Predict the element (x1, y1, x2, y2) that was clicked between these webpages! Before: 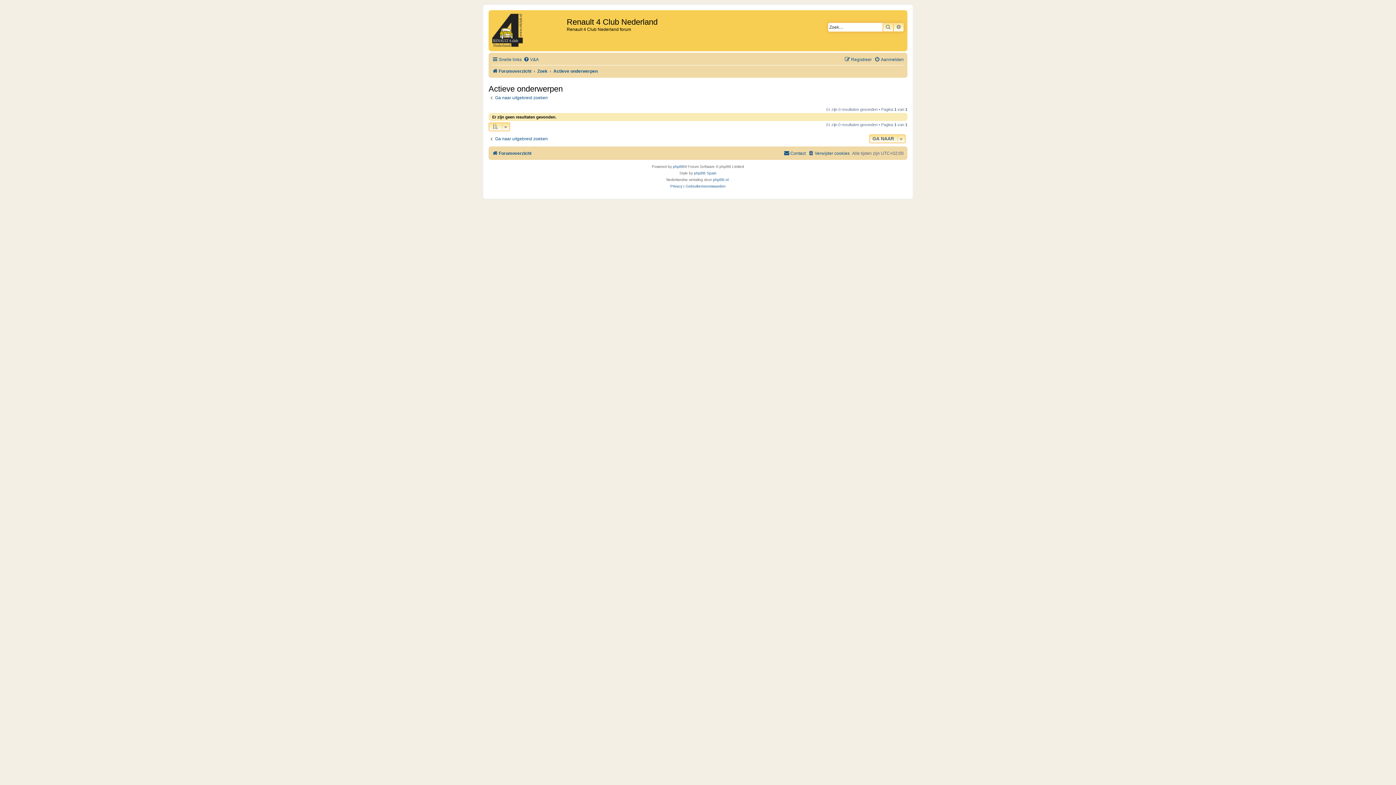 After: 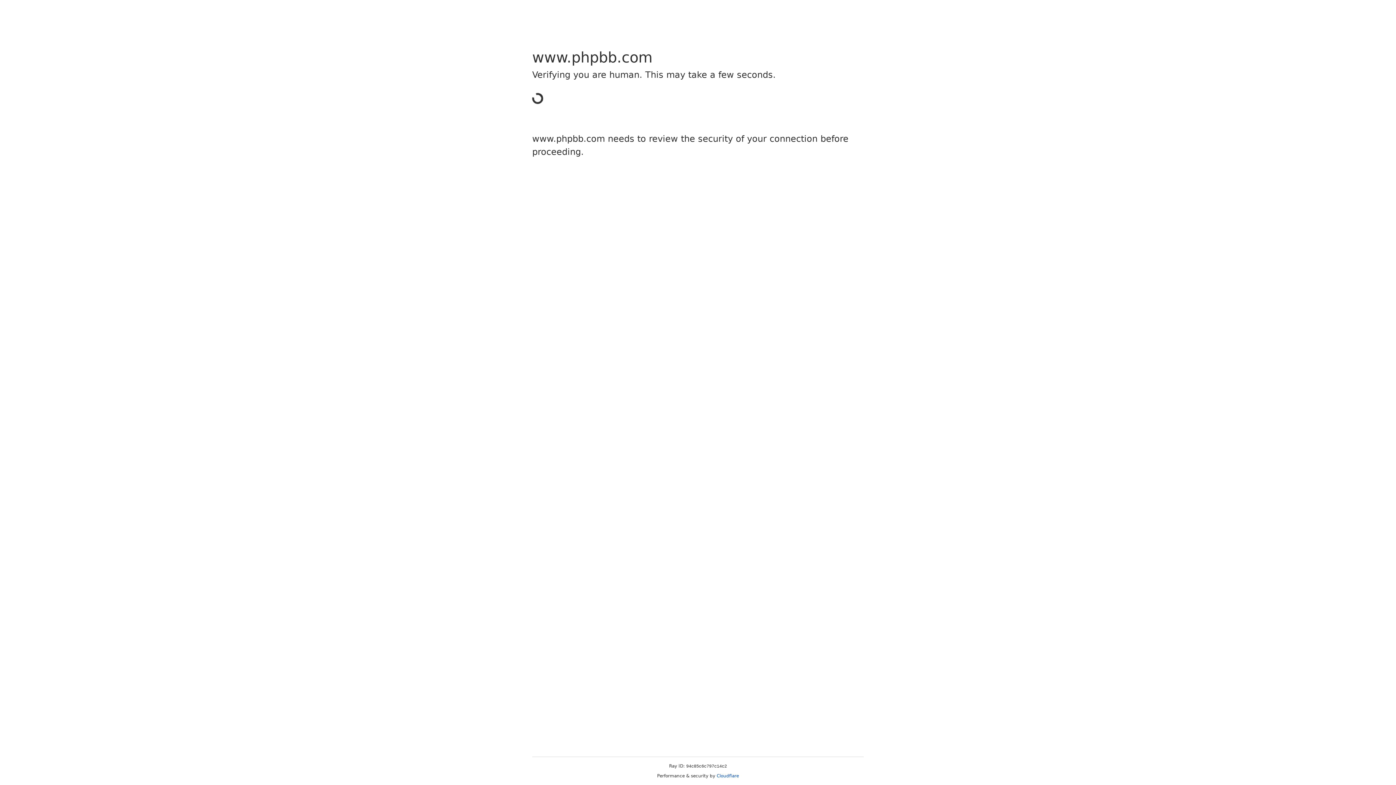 Action: label: phpBB bbox: (673, 163, 684, 170)